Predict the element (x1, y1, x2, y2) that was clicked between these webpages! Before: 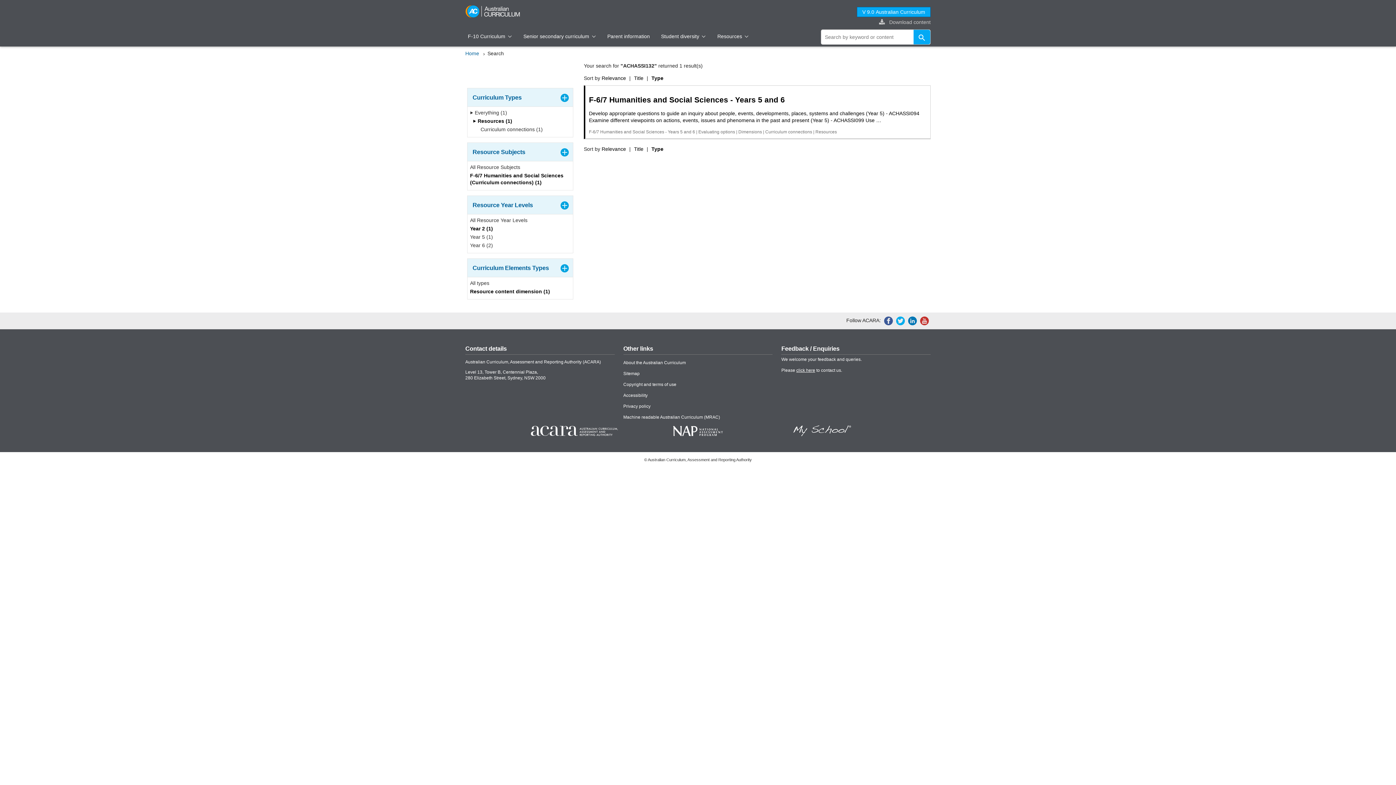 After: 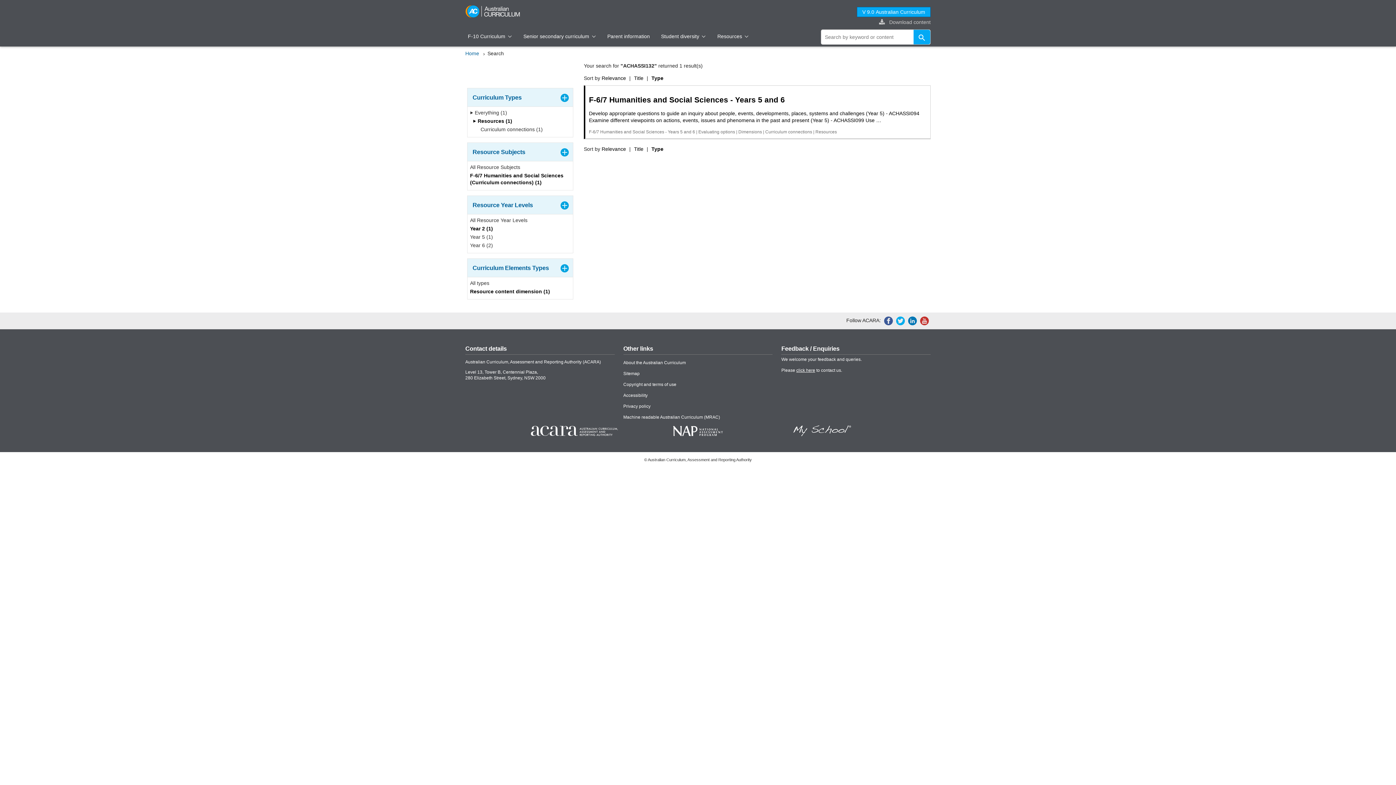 Action: label:  Resources (1) bbox: (470, 117, 512, 126)